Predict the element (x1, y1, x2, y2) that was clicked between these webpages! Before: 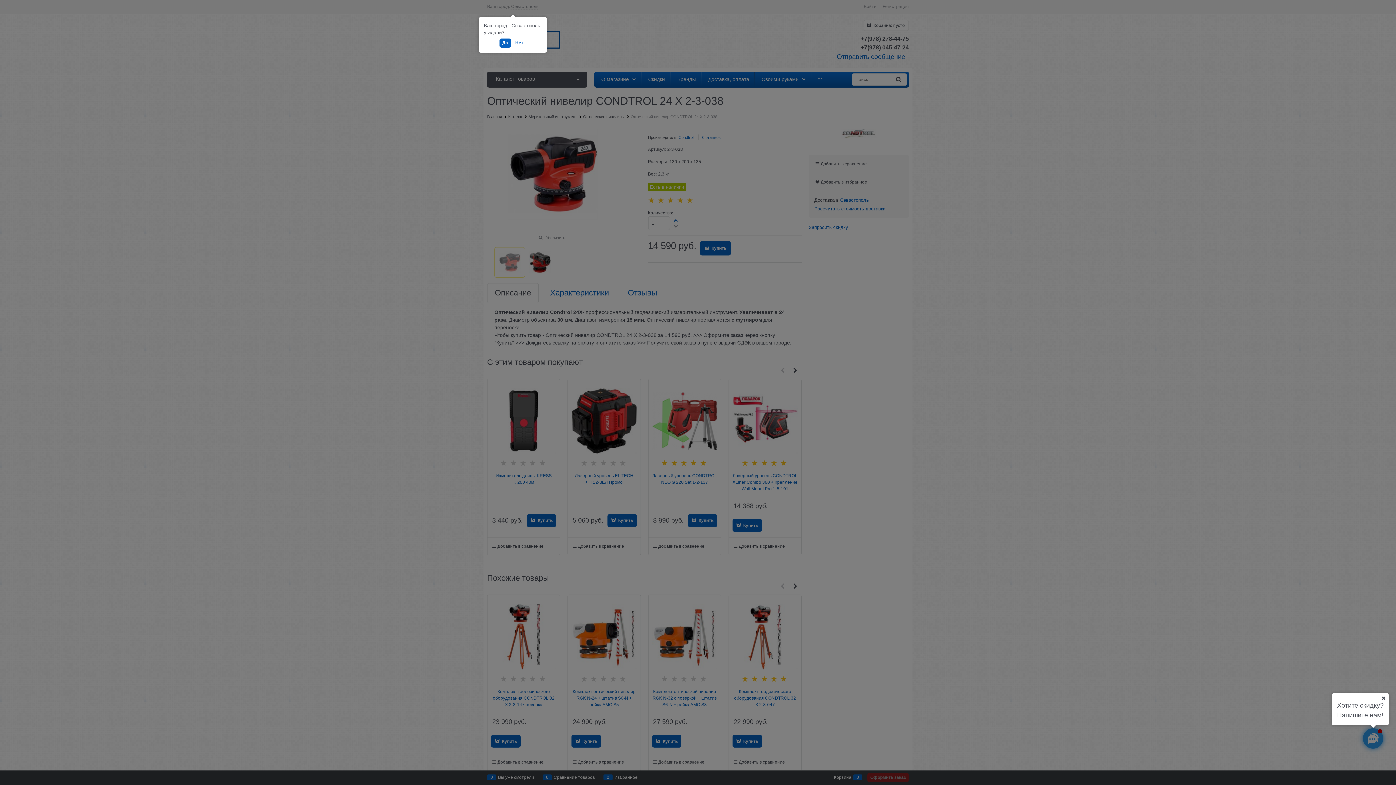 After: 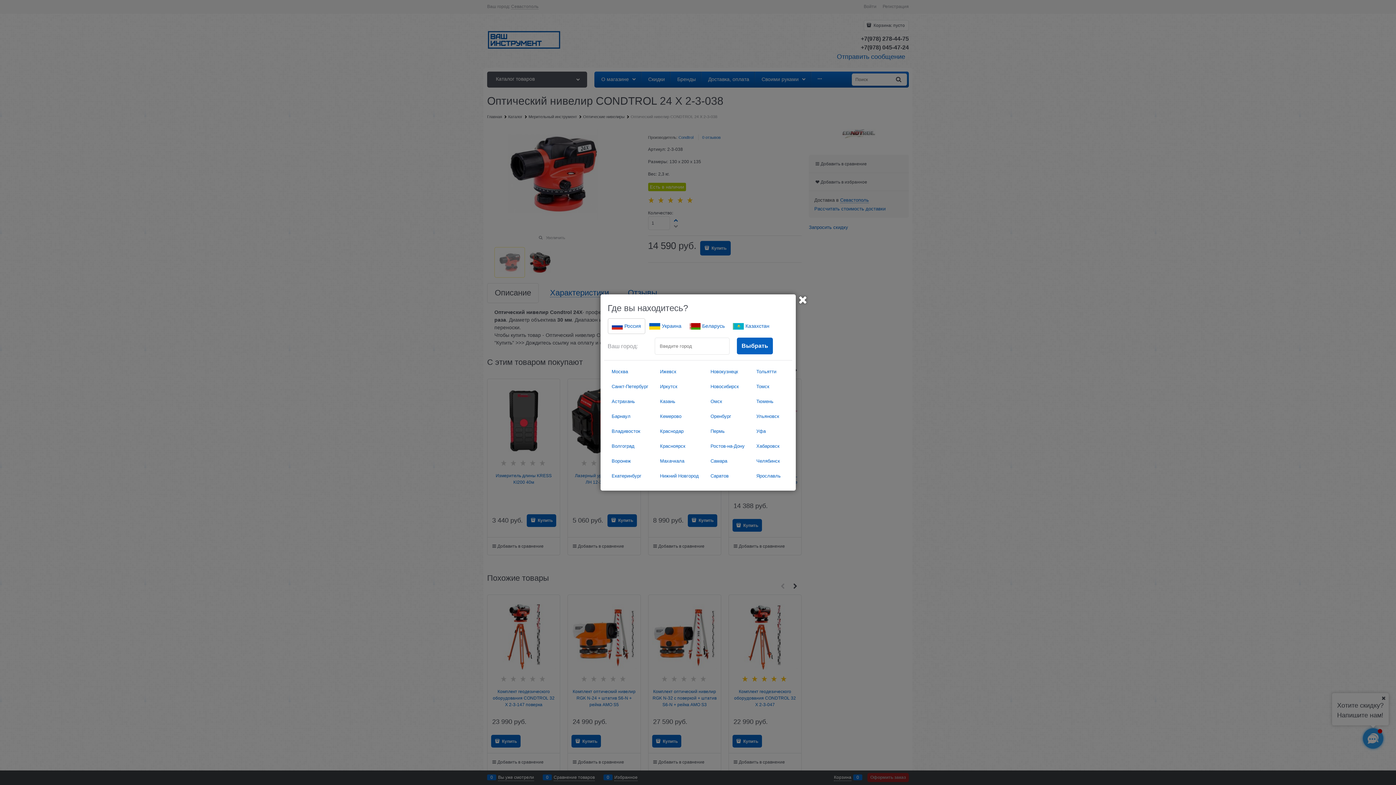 Action: bbox: (512, 38, 526, 47) label: Нет